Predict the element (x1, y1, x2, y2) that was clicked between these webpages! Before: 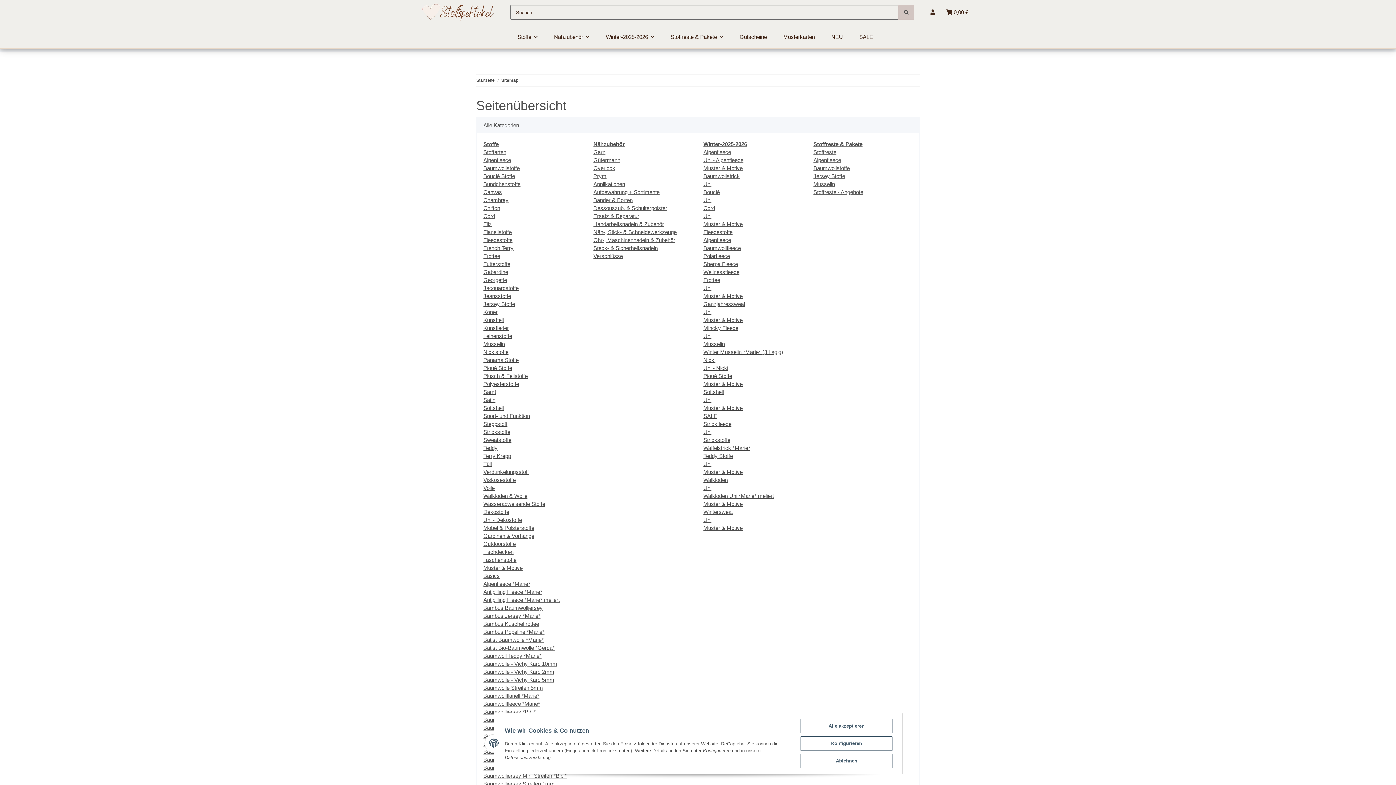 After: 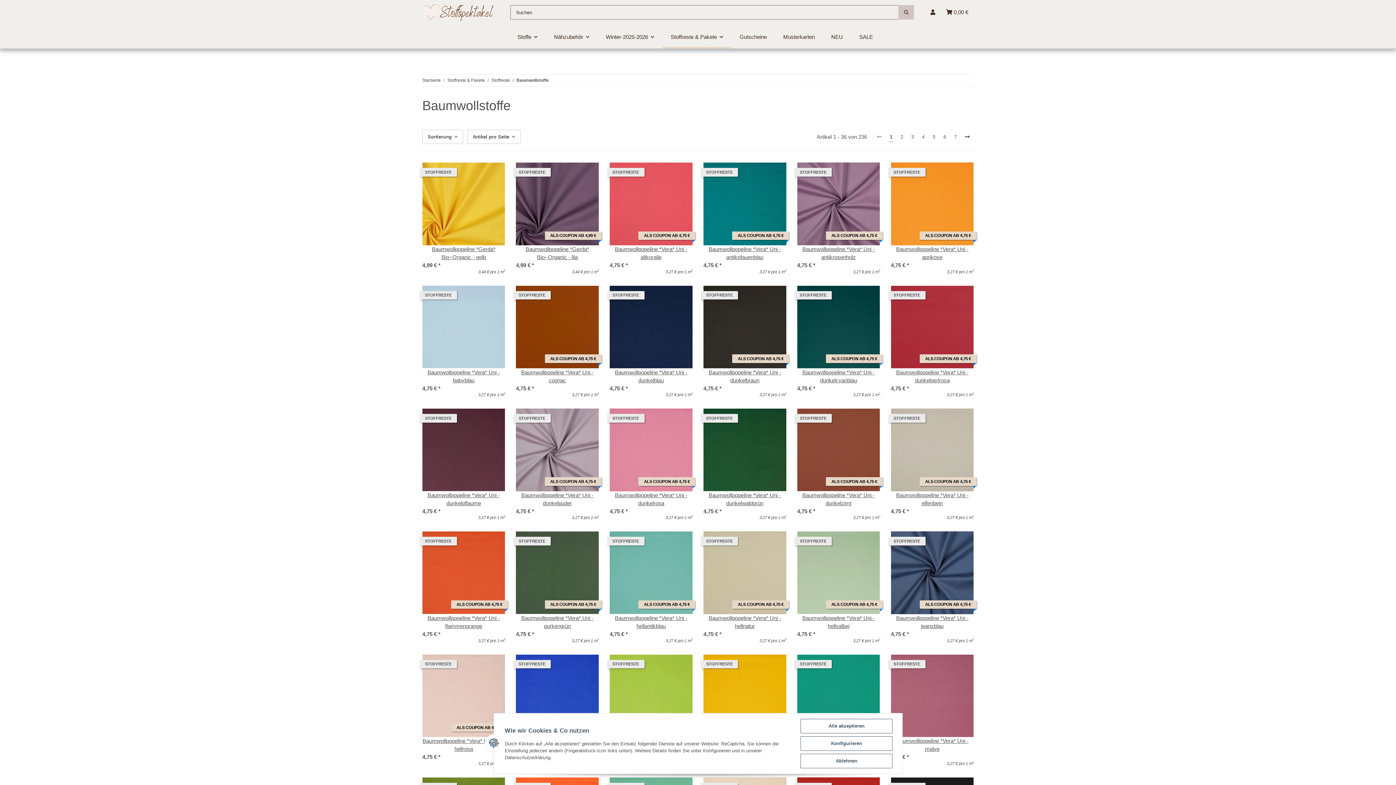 Action: label: Baumwollstoffe bbox: (813, 165, 850, 171)